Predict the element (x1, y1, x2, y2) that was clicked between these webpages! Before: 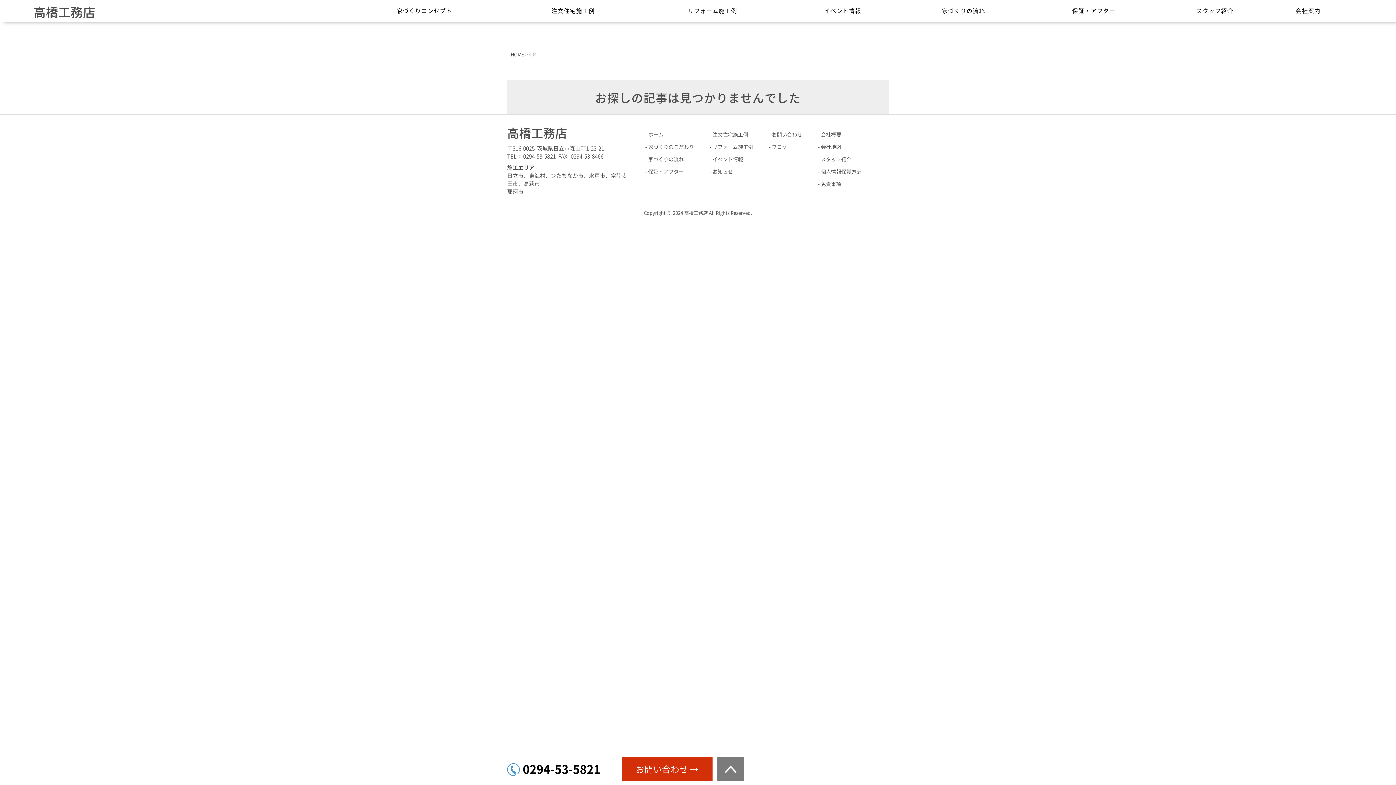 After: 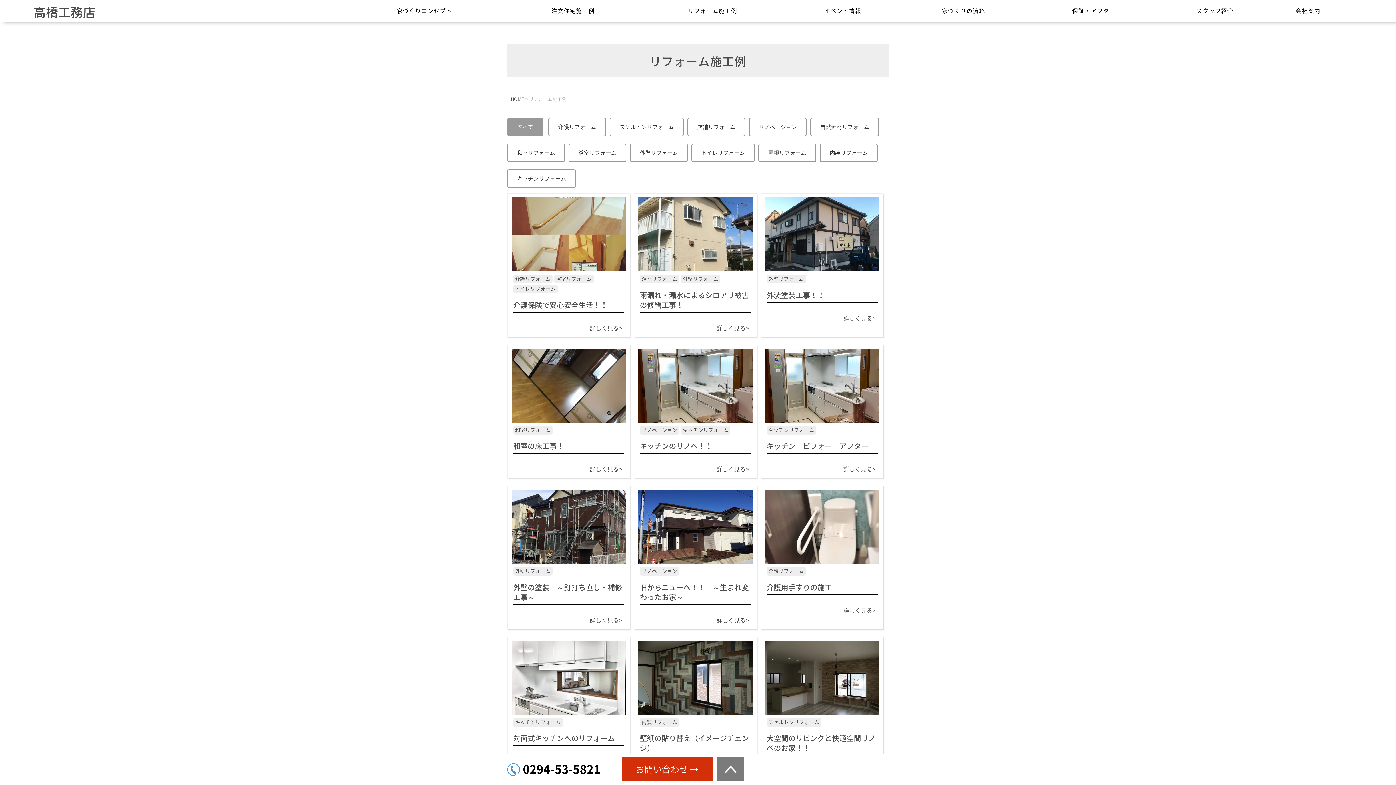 Action: label: リフォーム施工例 bbox: (638, 1, 786, 22)